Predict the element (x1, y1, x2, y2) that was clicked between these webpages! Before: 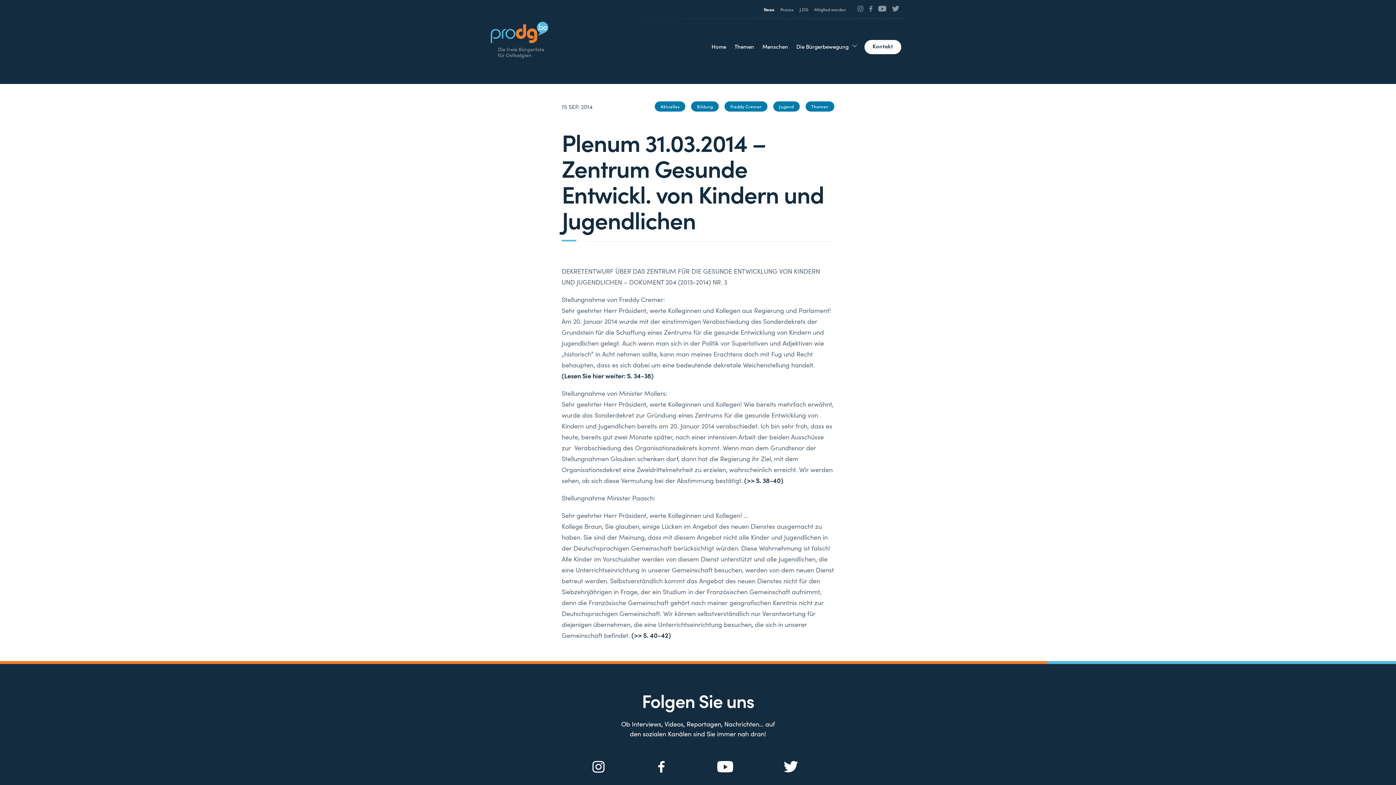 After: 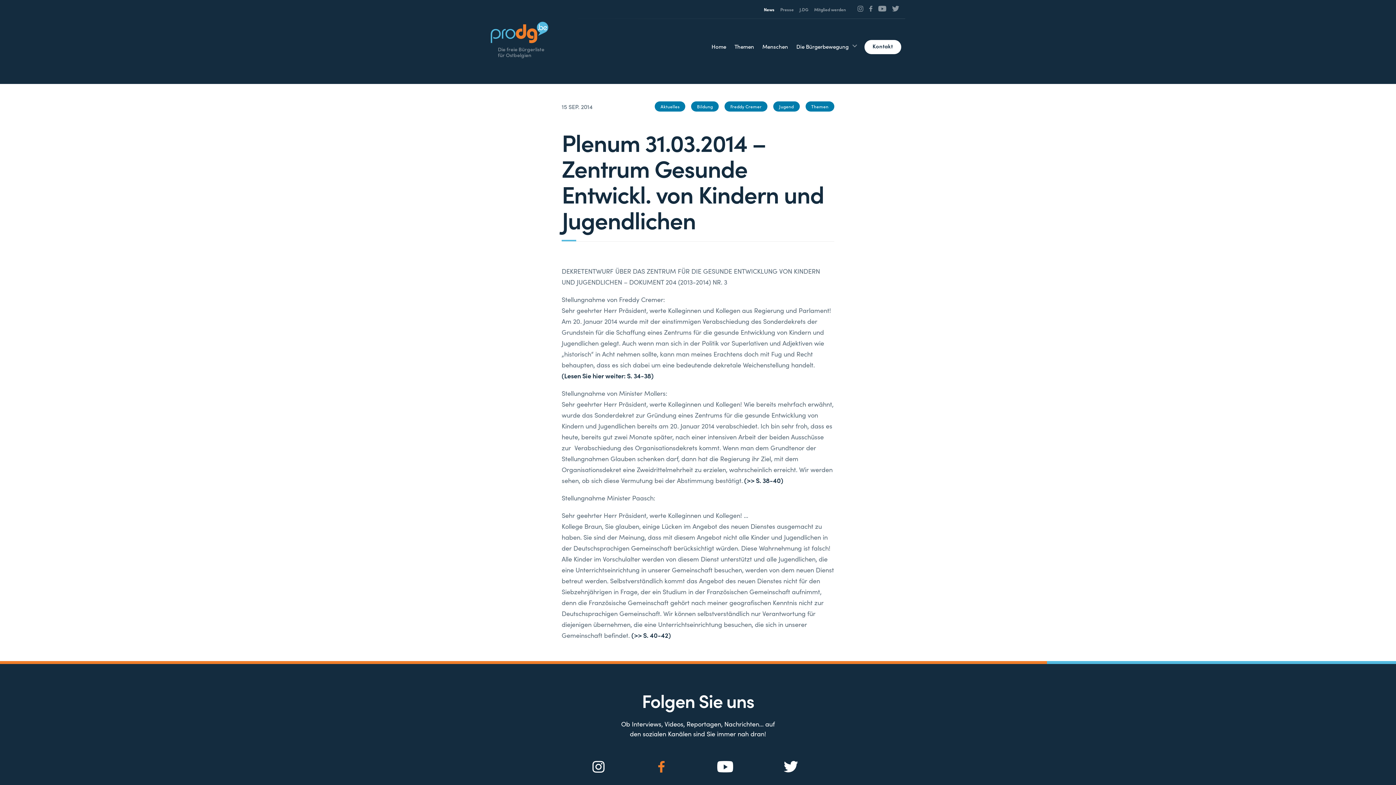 Action: label: Social Icon bbox: (659, 763, 663, 772)